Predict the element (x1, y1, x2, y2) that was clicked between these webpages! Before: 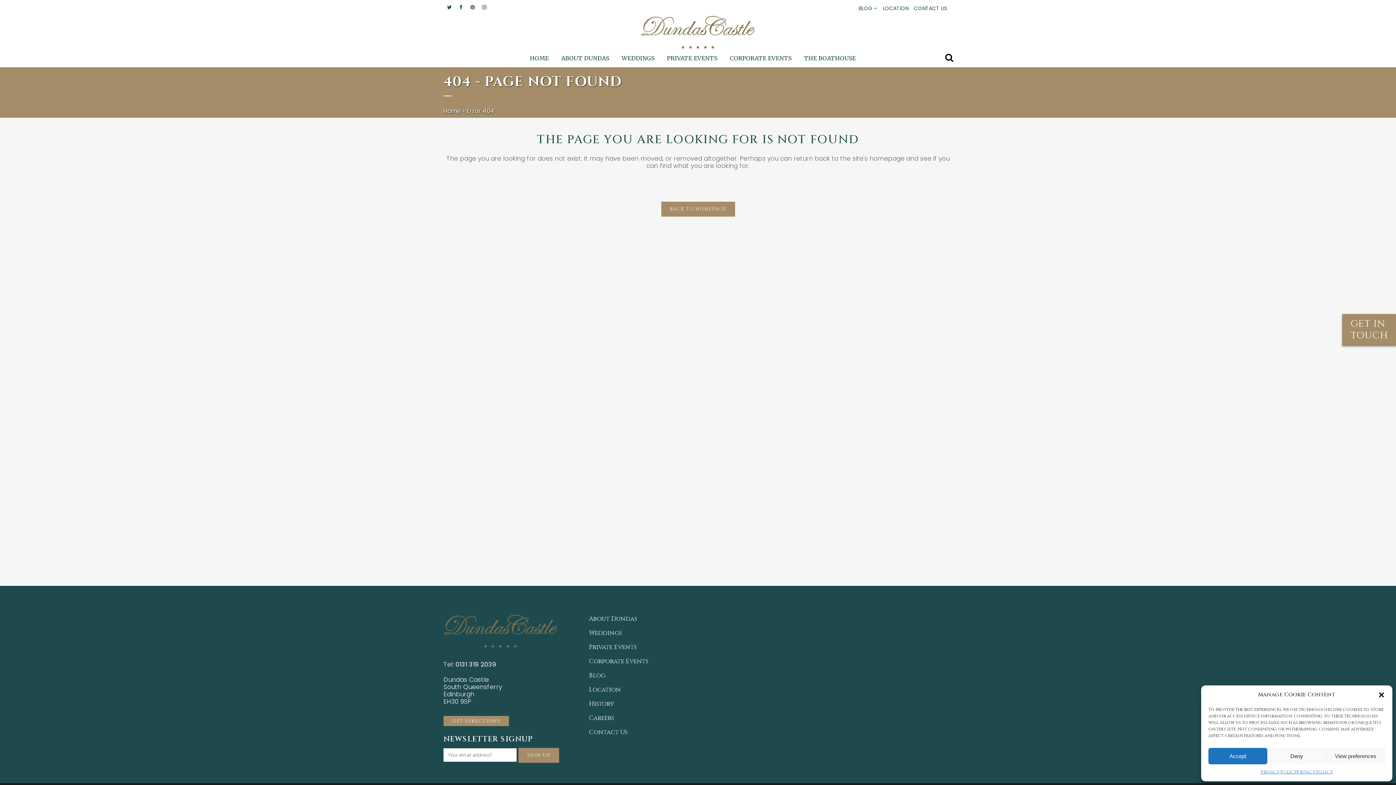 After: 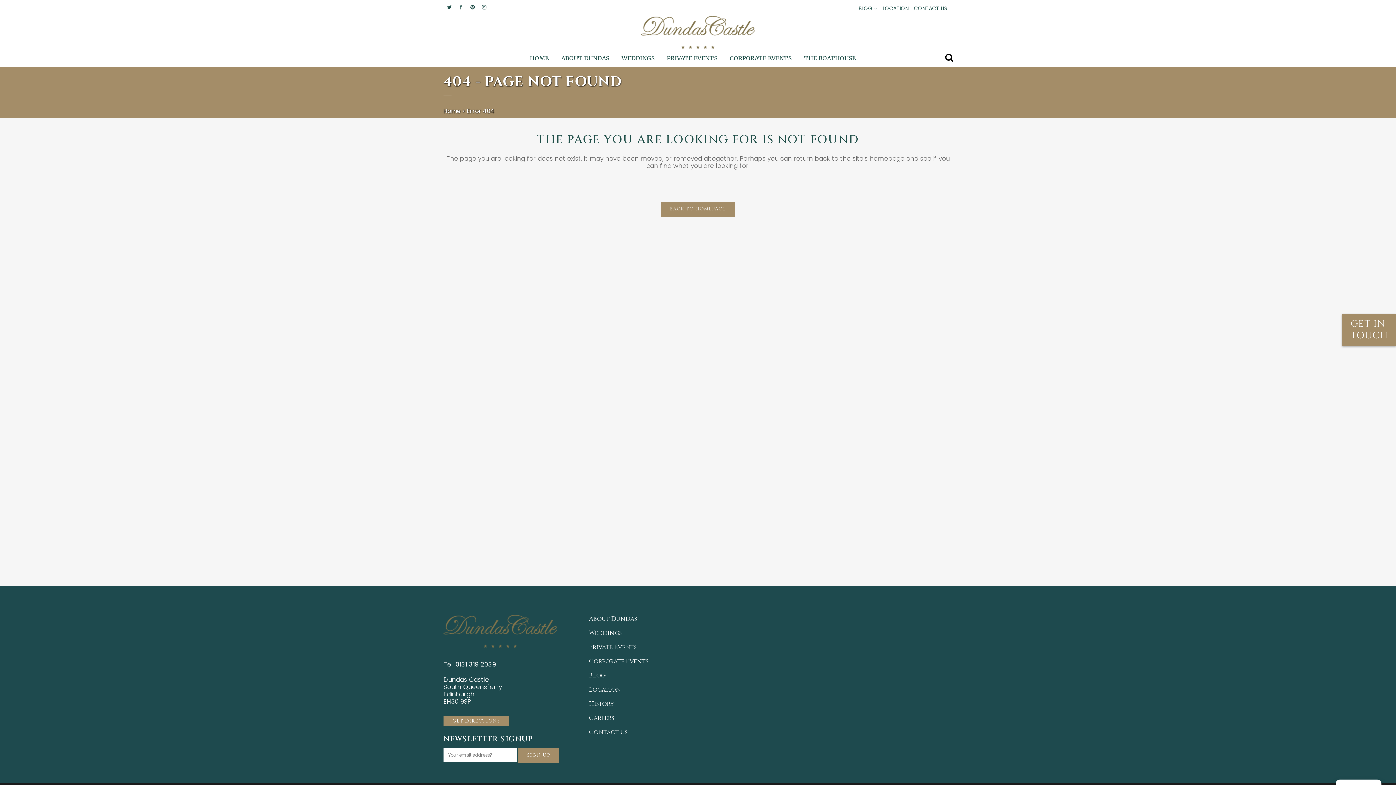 Action: bbox: (1378, 691, 1385, 698) label: Close dialogue